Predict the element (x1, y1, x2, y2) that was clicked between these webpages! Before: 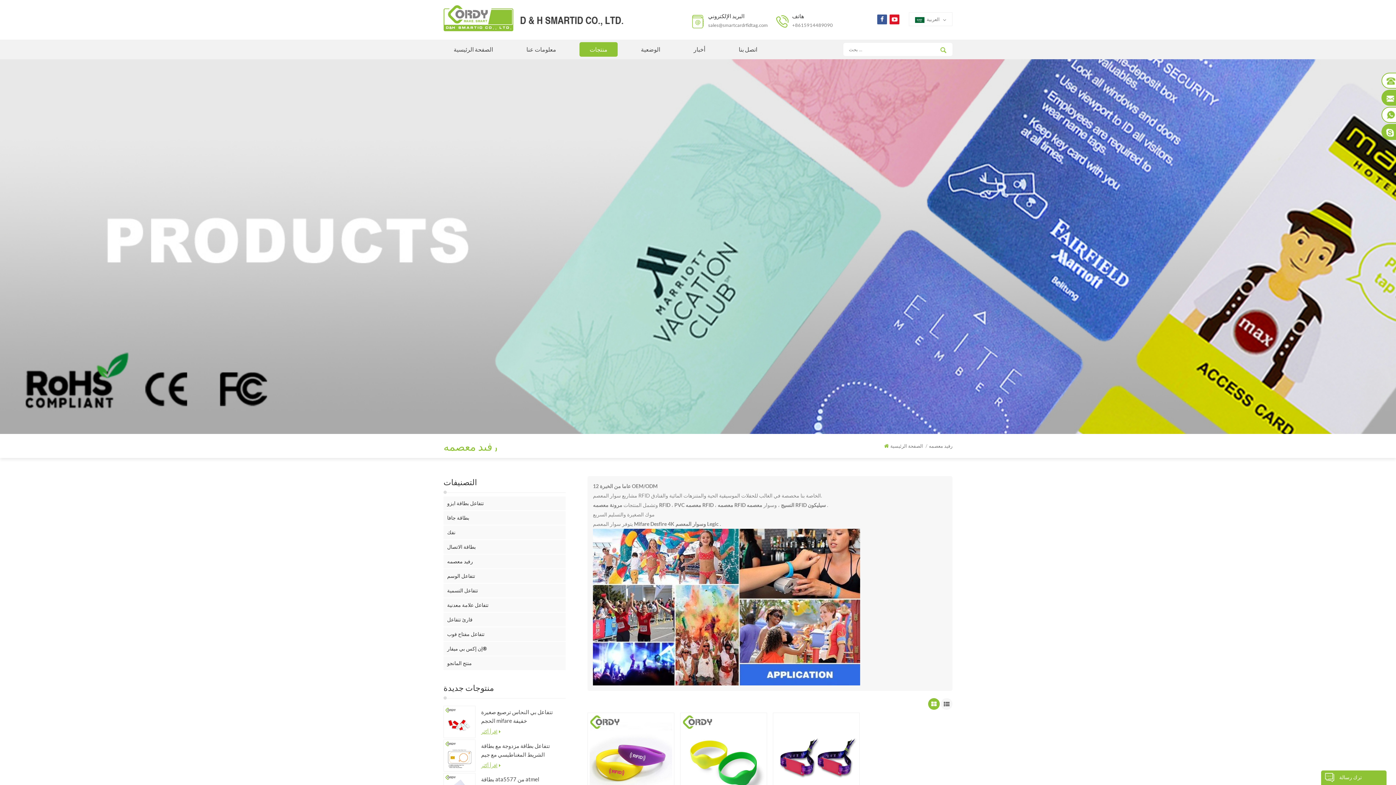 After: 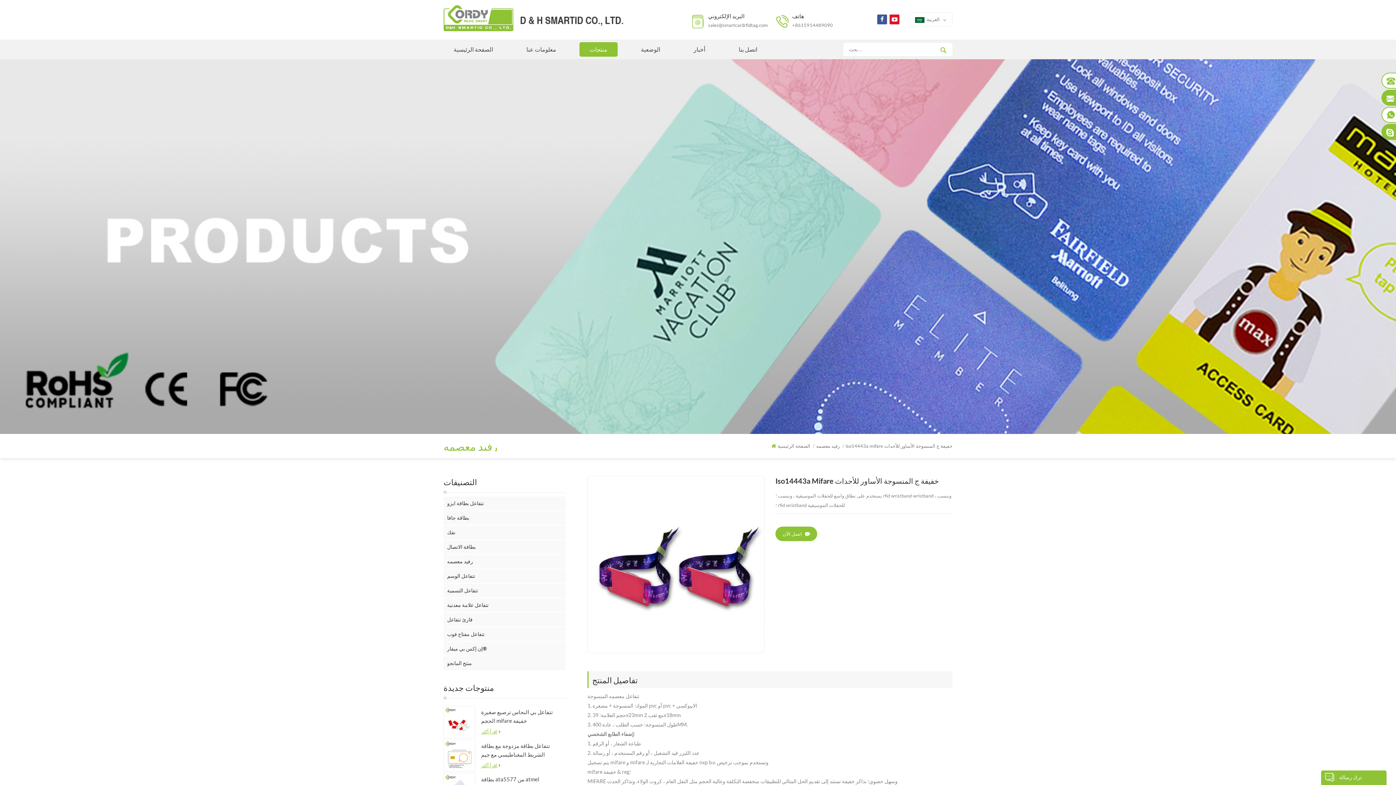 Action: bbox: (775, 715, 857, 797)